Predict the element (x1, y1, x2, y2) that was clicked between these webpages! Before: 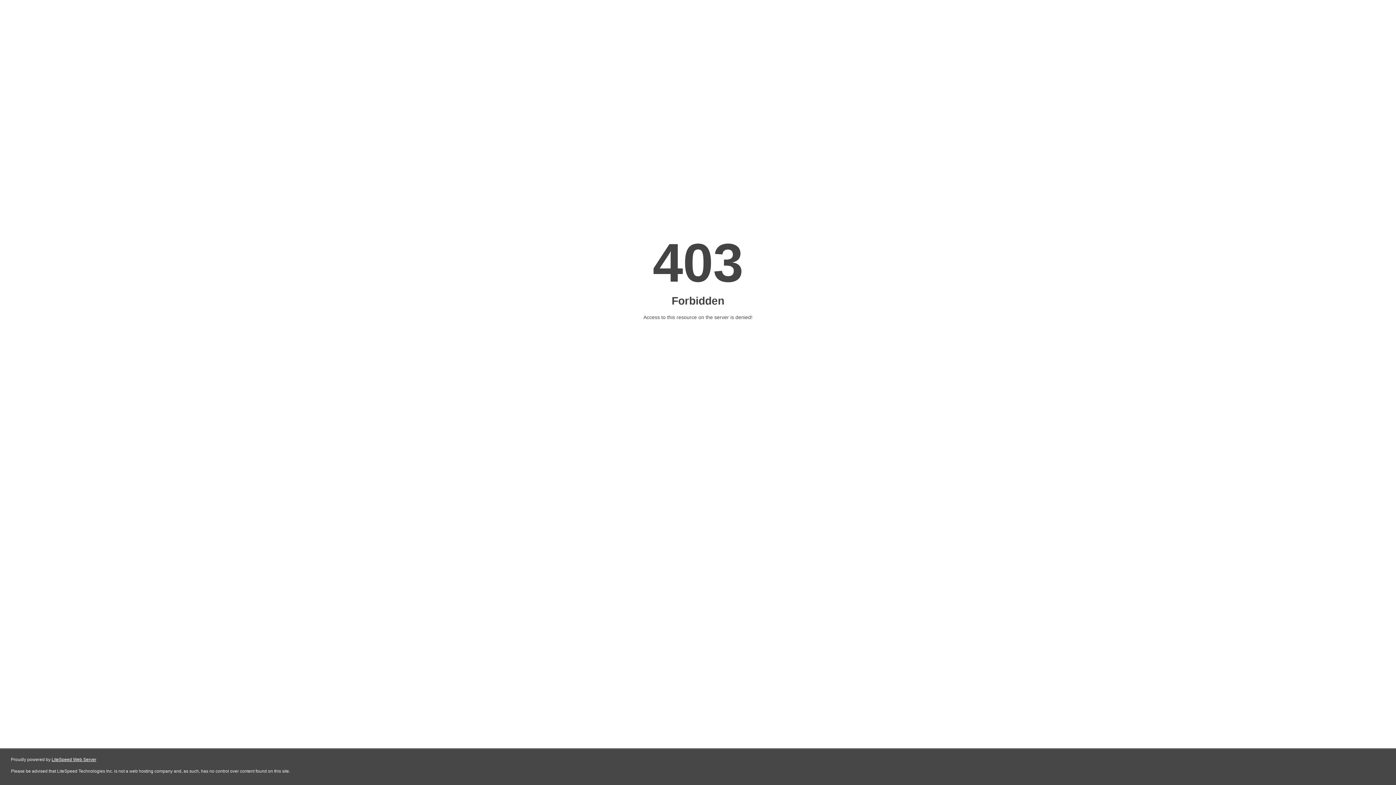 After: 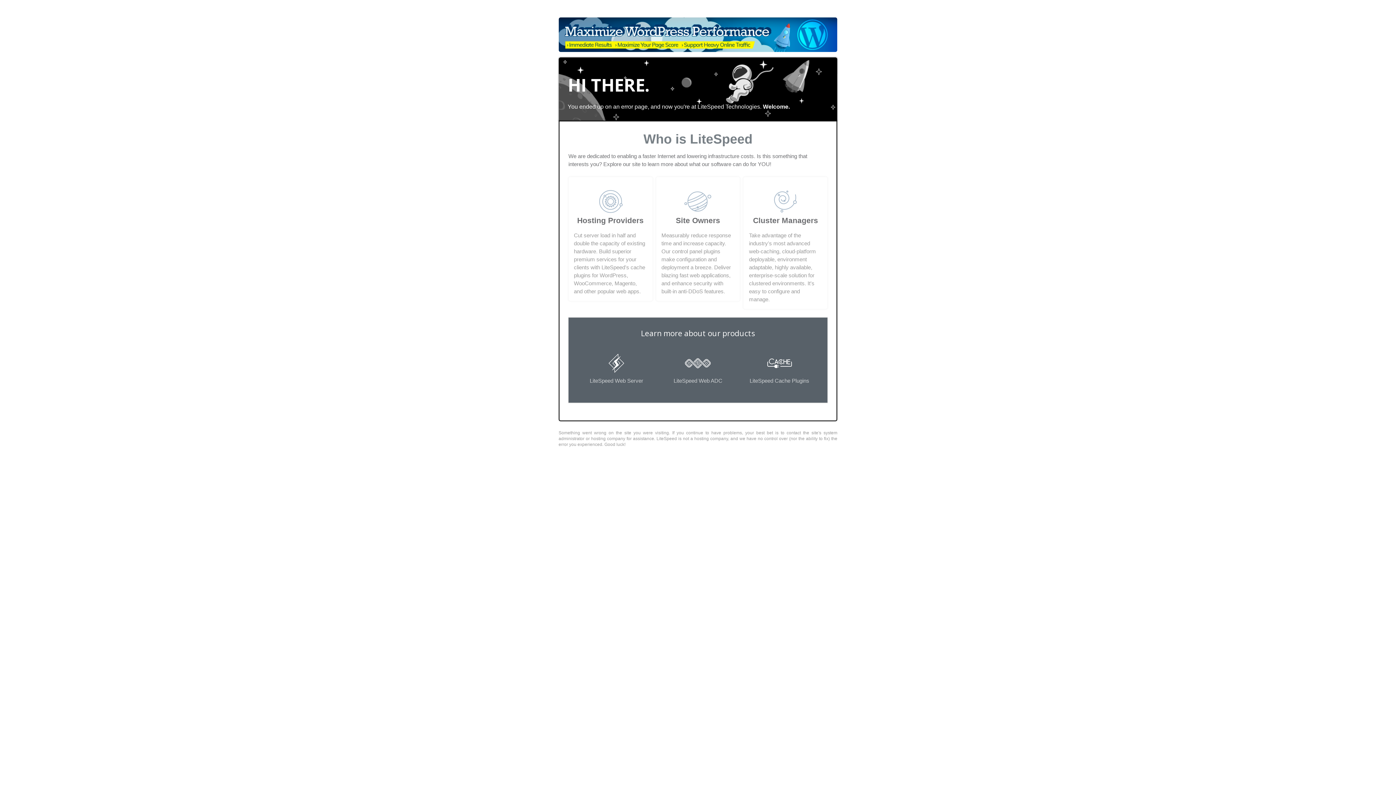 Action: label: LiteSpeed Web Server bbox: (51, 757, 96, 762)